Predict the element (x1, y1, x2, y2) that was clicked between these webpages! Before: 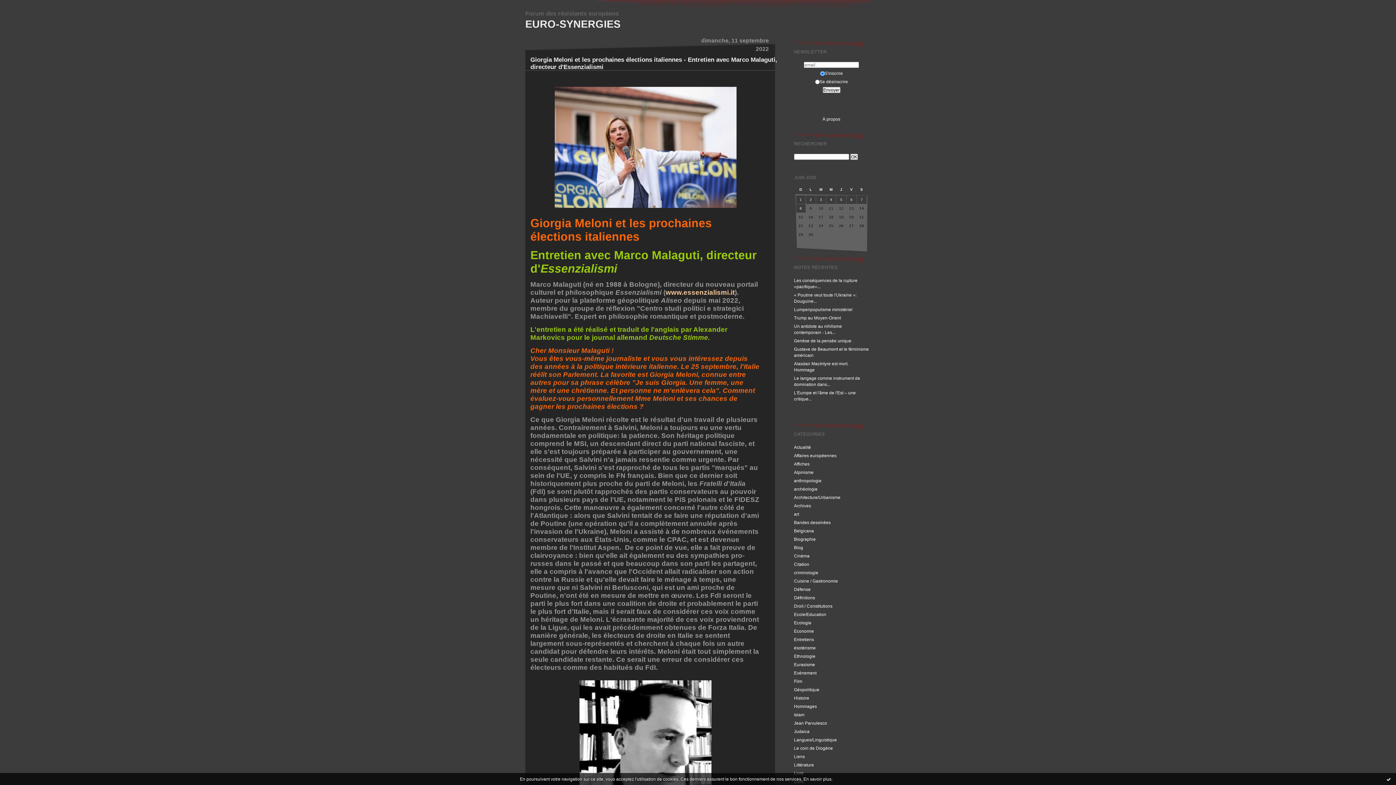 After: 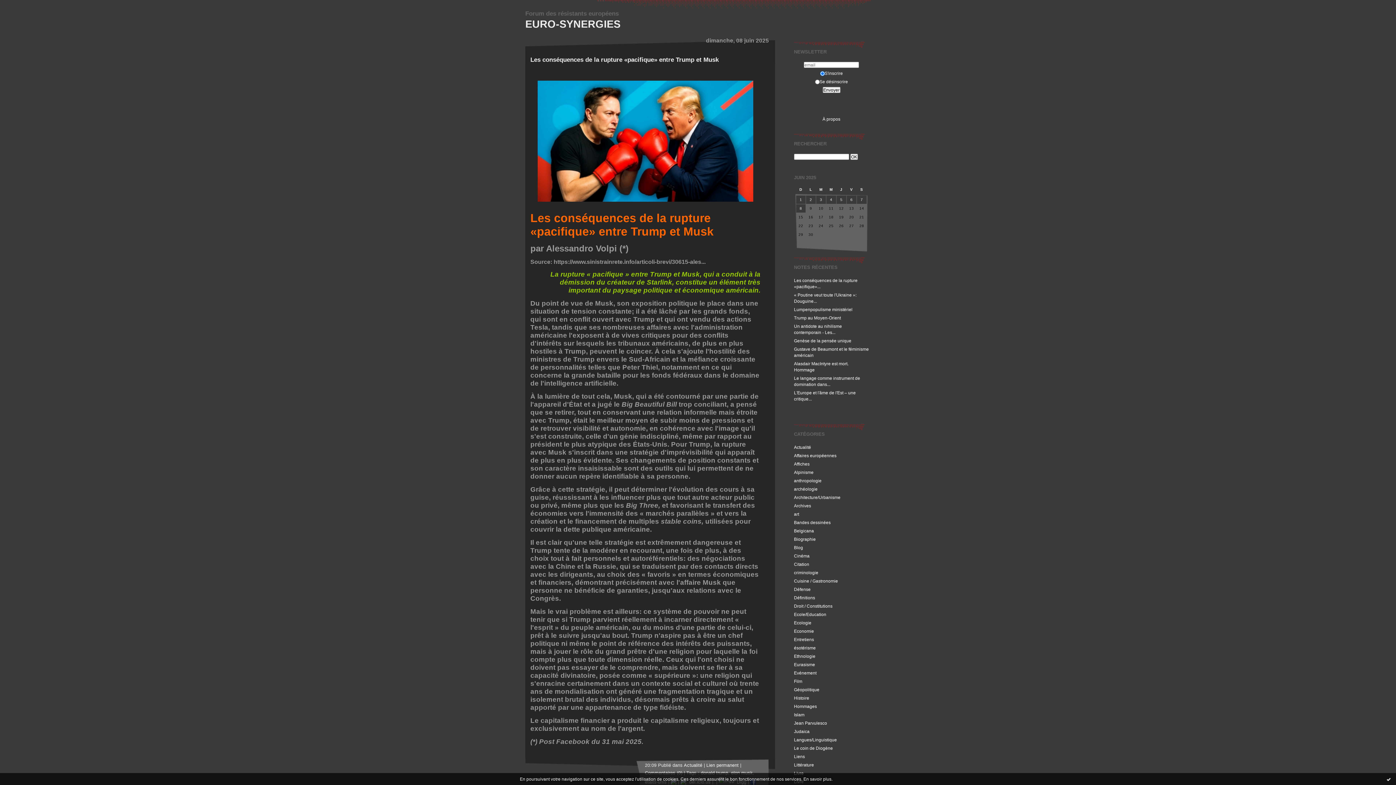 Action: bbox: (525, 18, 620, 29) label: EURO-SYNERGIES